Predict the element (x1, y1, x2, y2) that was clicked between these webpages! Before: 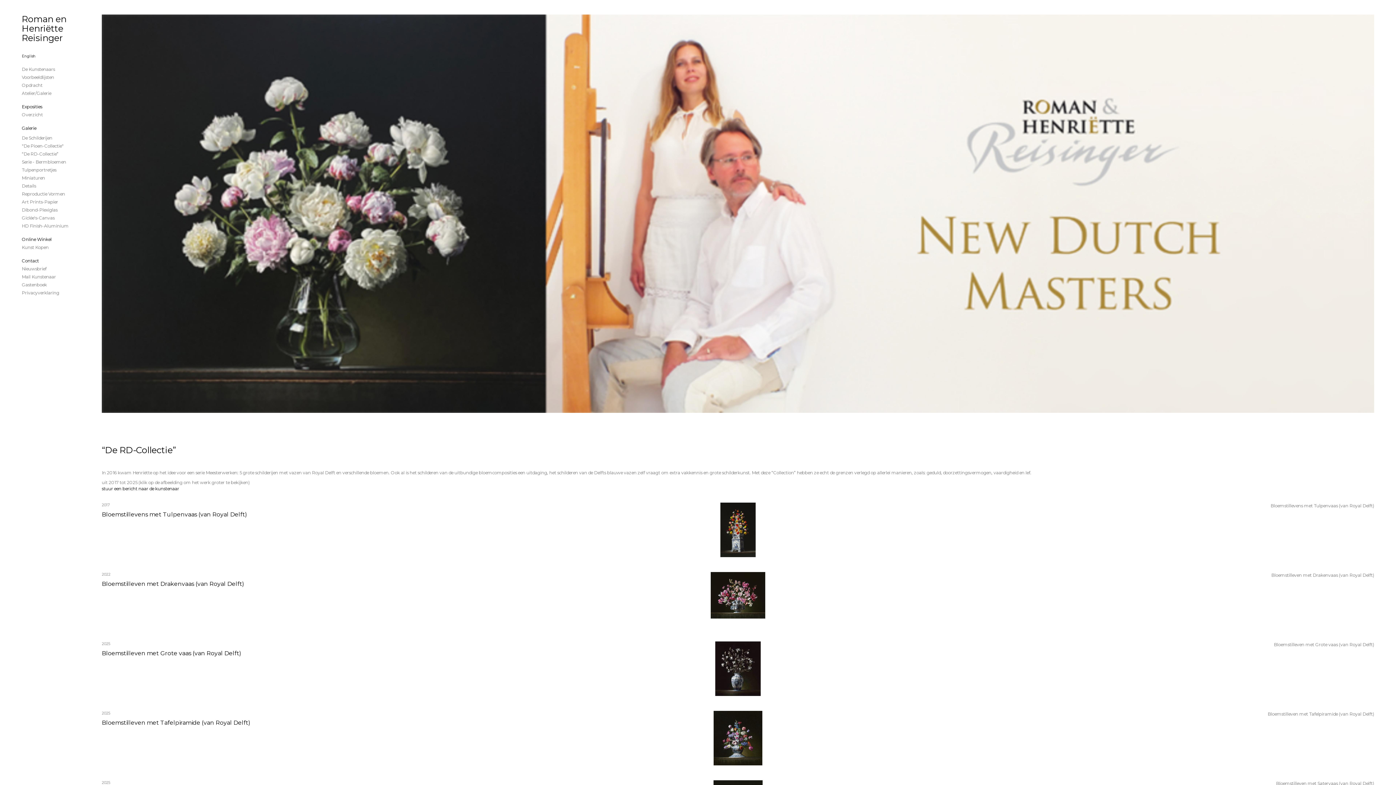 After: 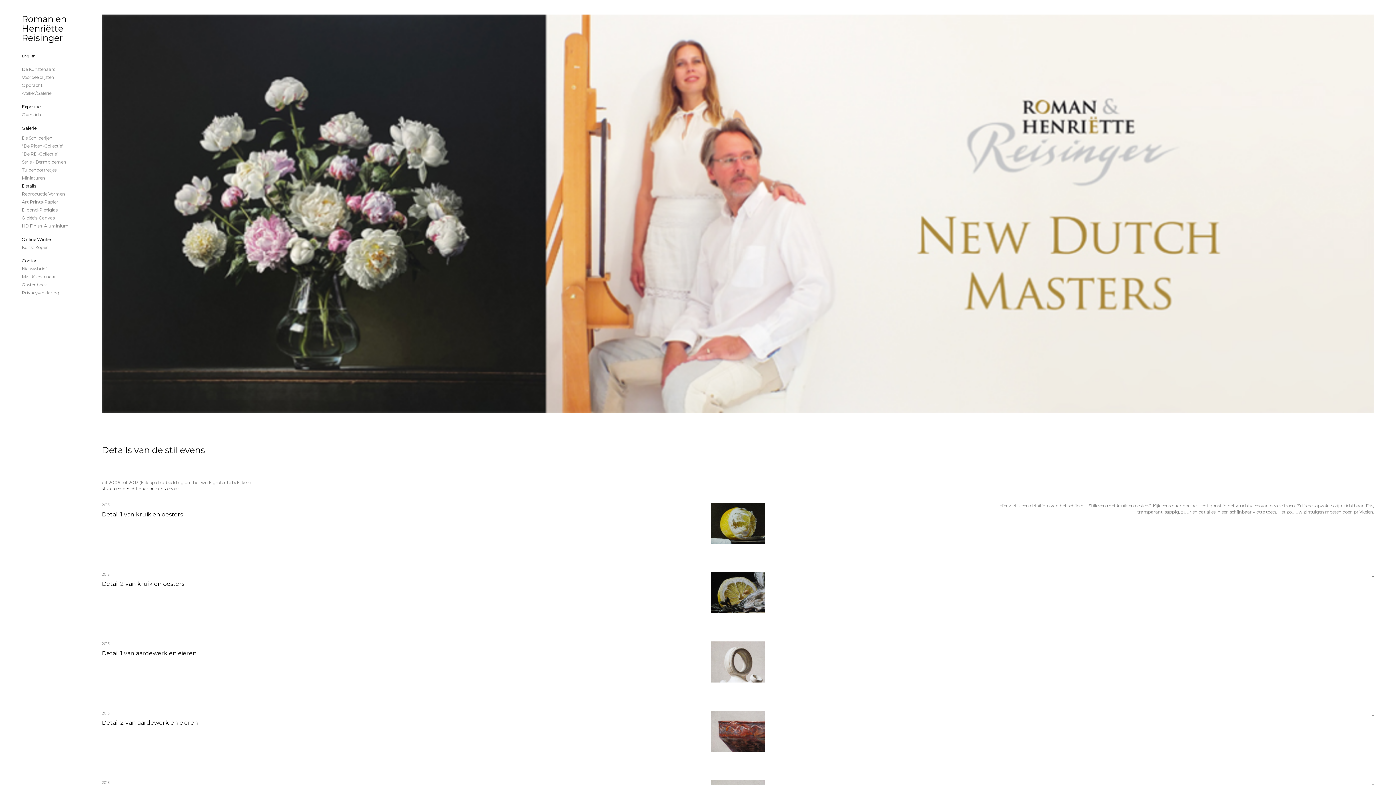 Action: bbox: (21, 182, 80, 189) label: Details